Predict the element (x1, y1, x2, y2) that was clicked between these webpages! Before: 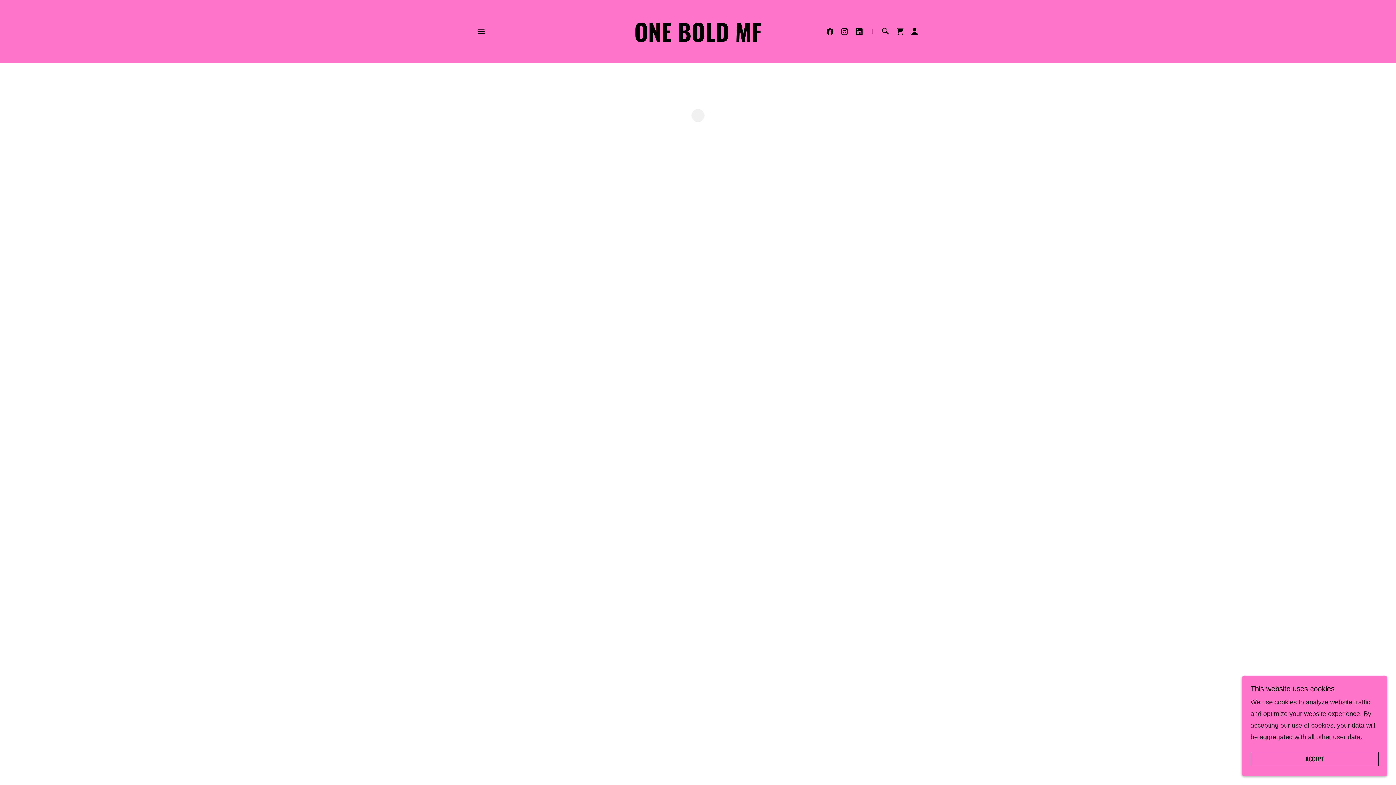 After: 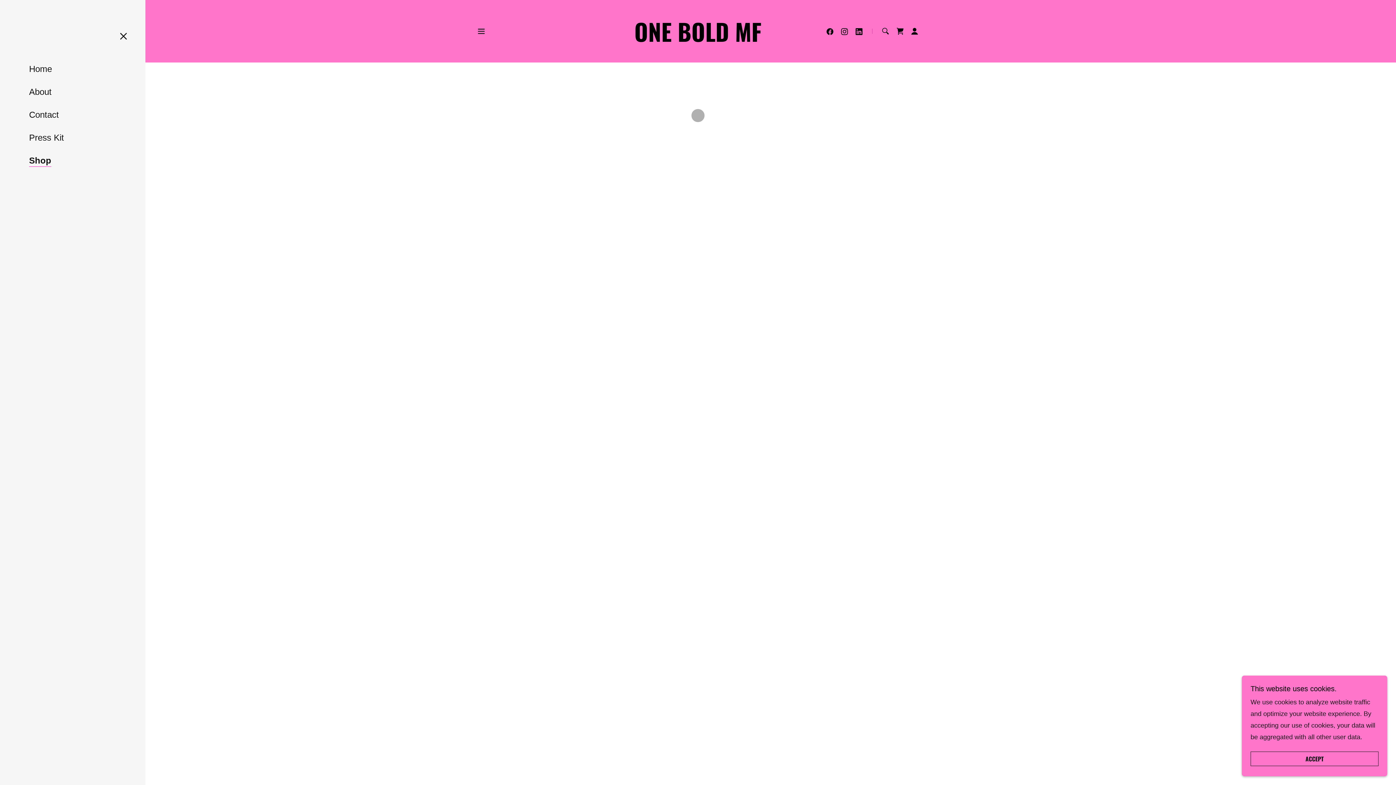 Action: bbox: (474, 24, 488, 38) label: Hamburger Site Navigation Icon